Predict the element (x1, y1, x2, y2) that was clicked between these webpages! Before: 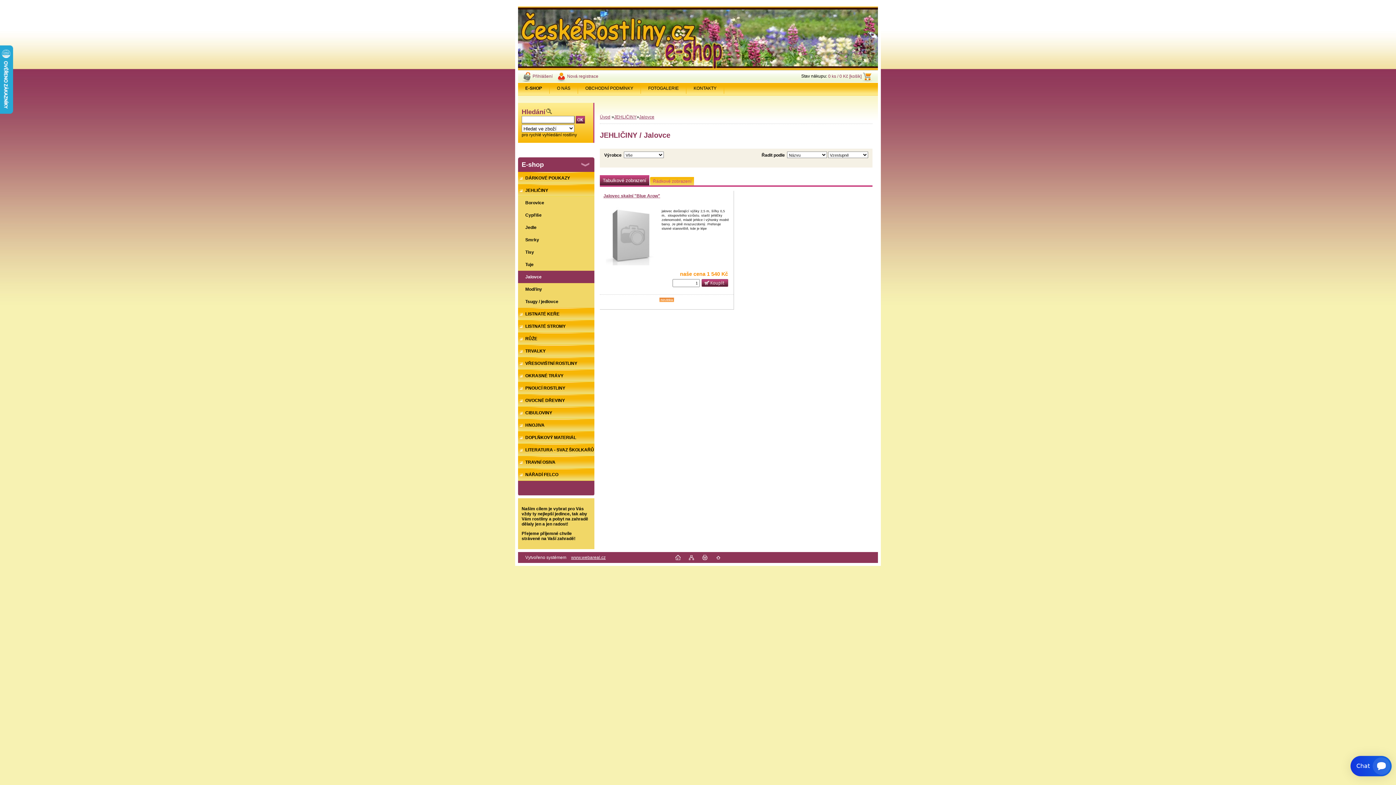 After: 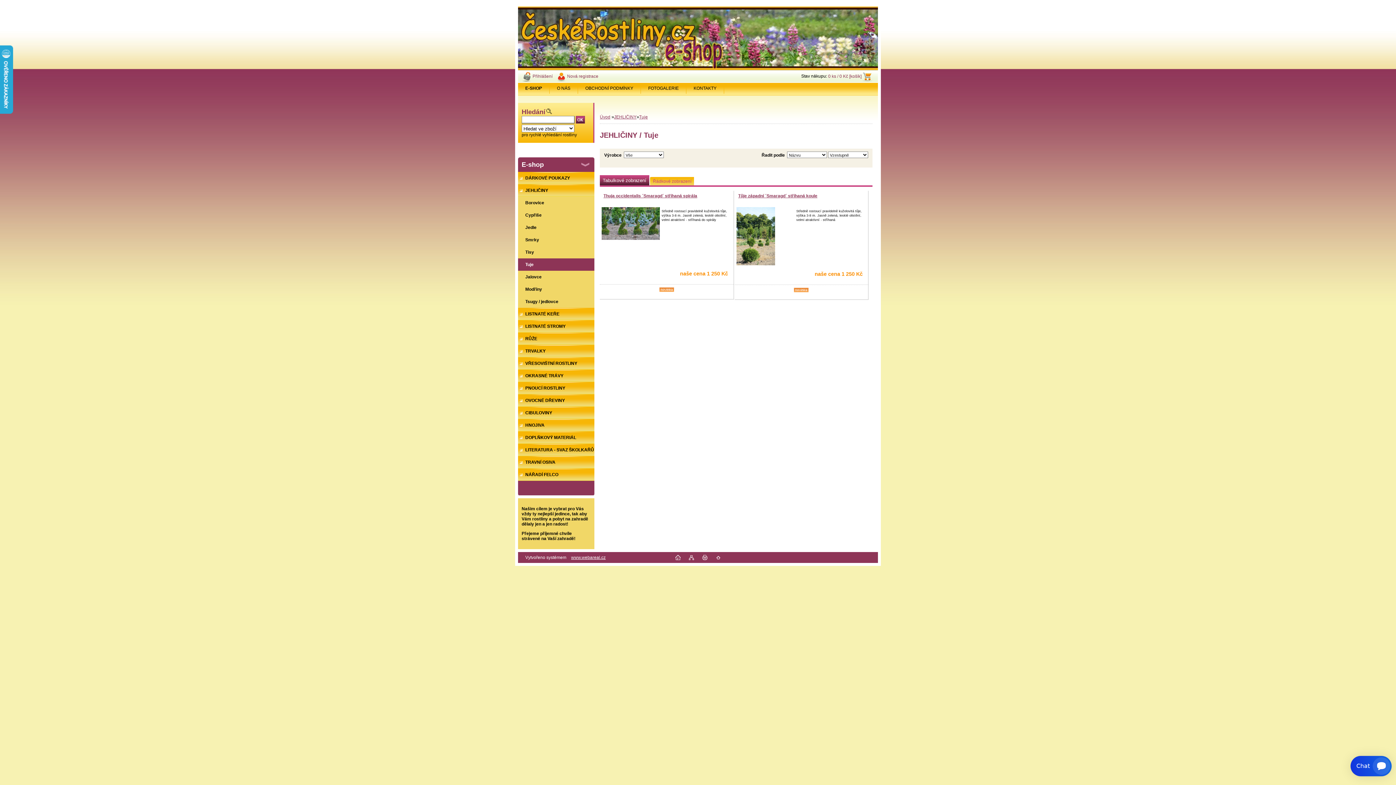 Action: label: Tuje bbox: (518, 258, 594, 270)